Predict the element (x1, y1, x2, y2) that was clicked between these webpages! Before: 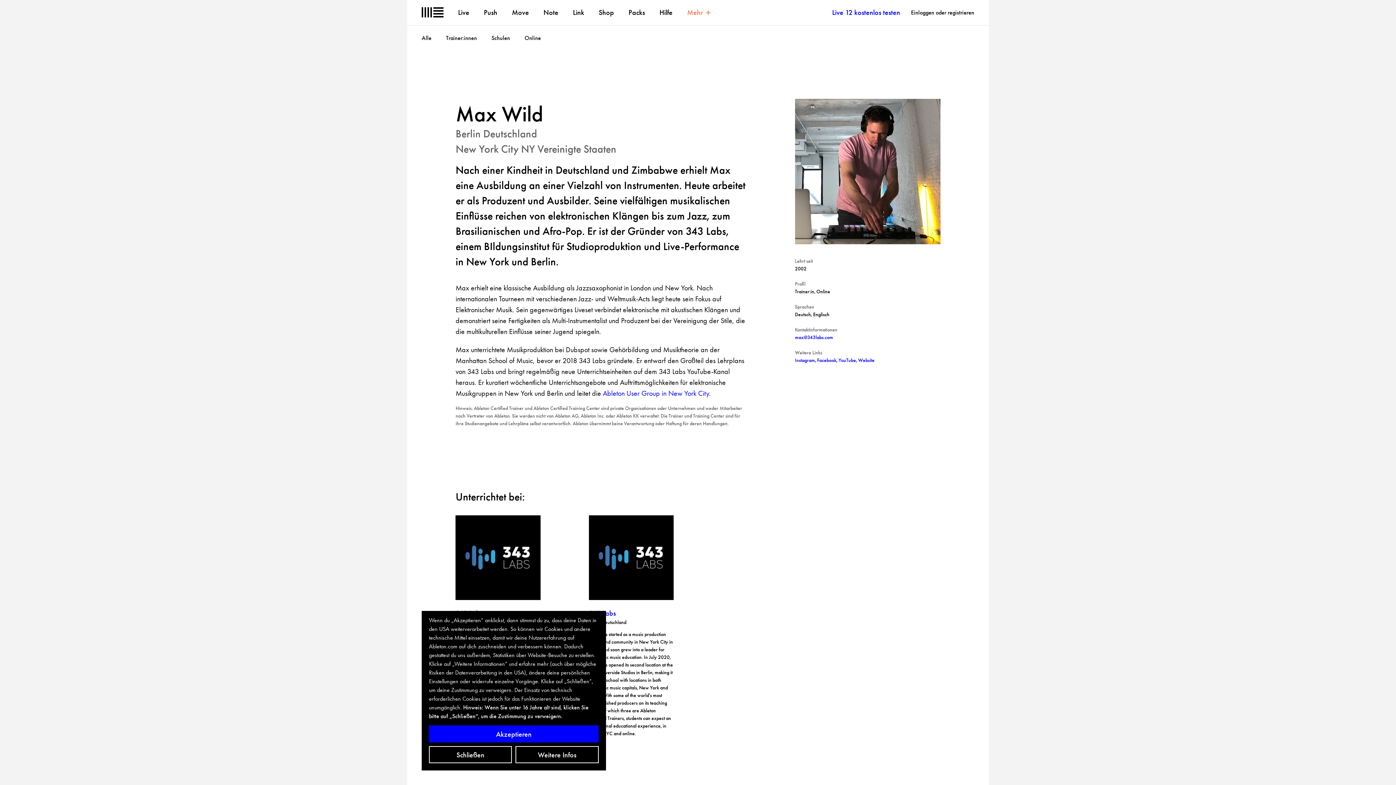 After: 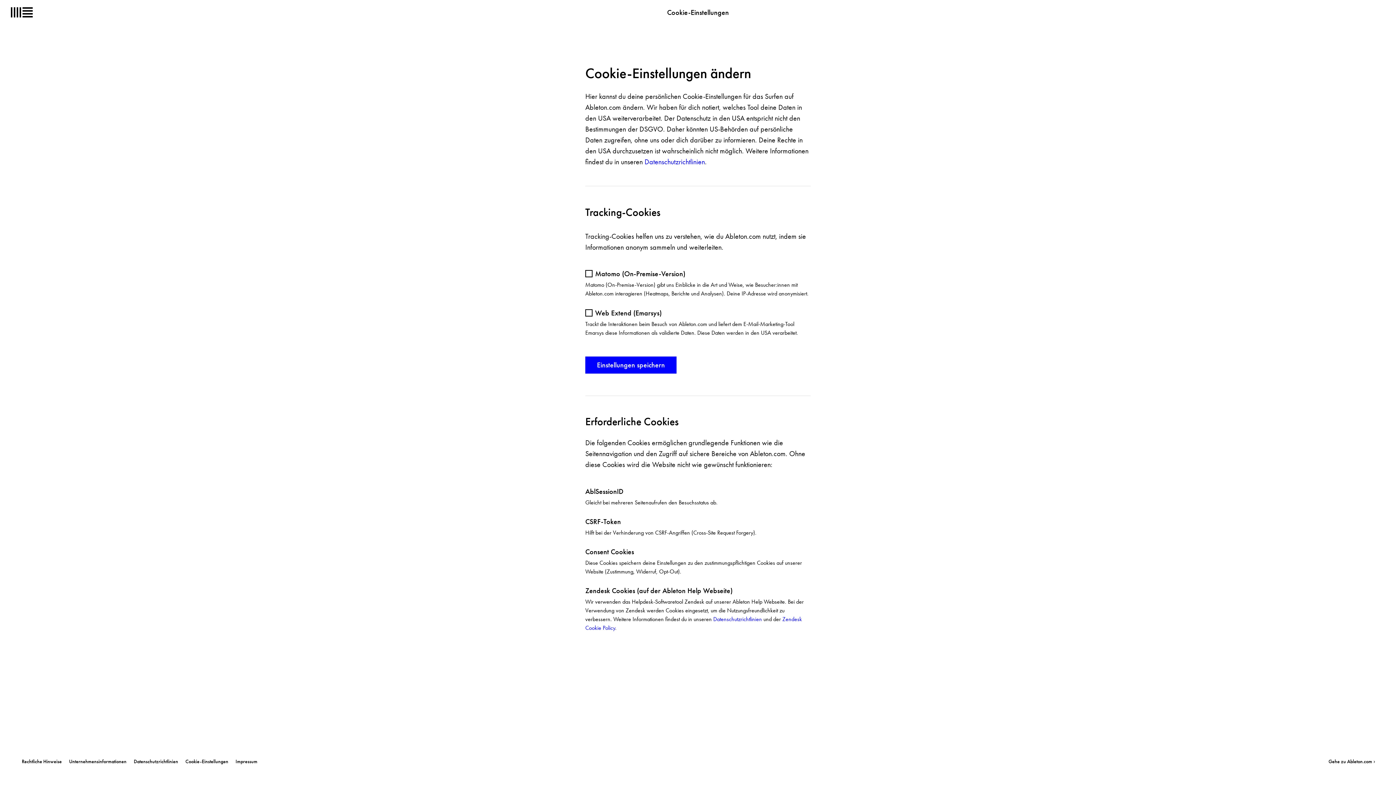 Action: bbox: (515, 746, 598, 763) label: Weitere Infos